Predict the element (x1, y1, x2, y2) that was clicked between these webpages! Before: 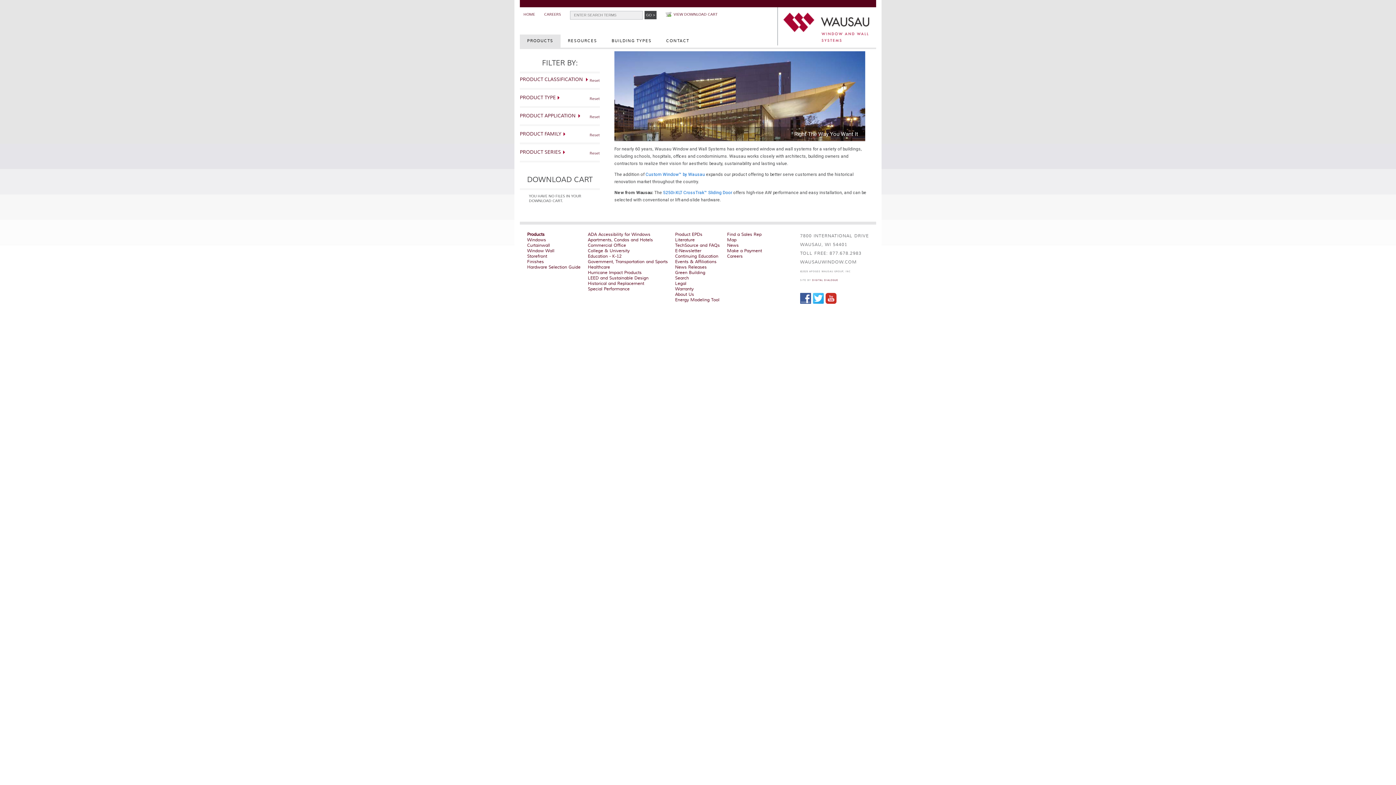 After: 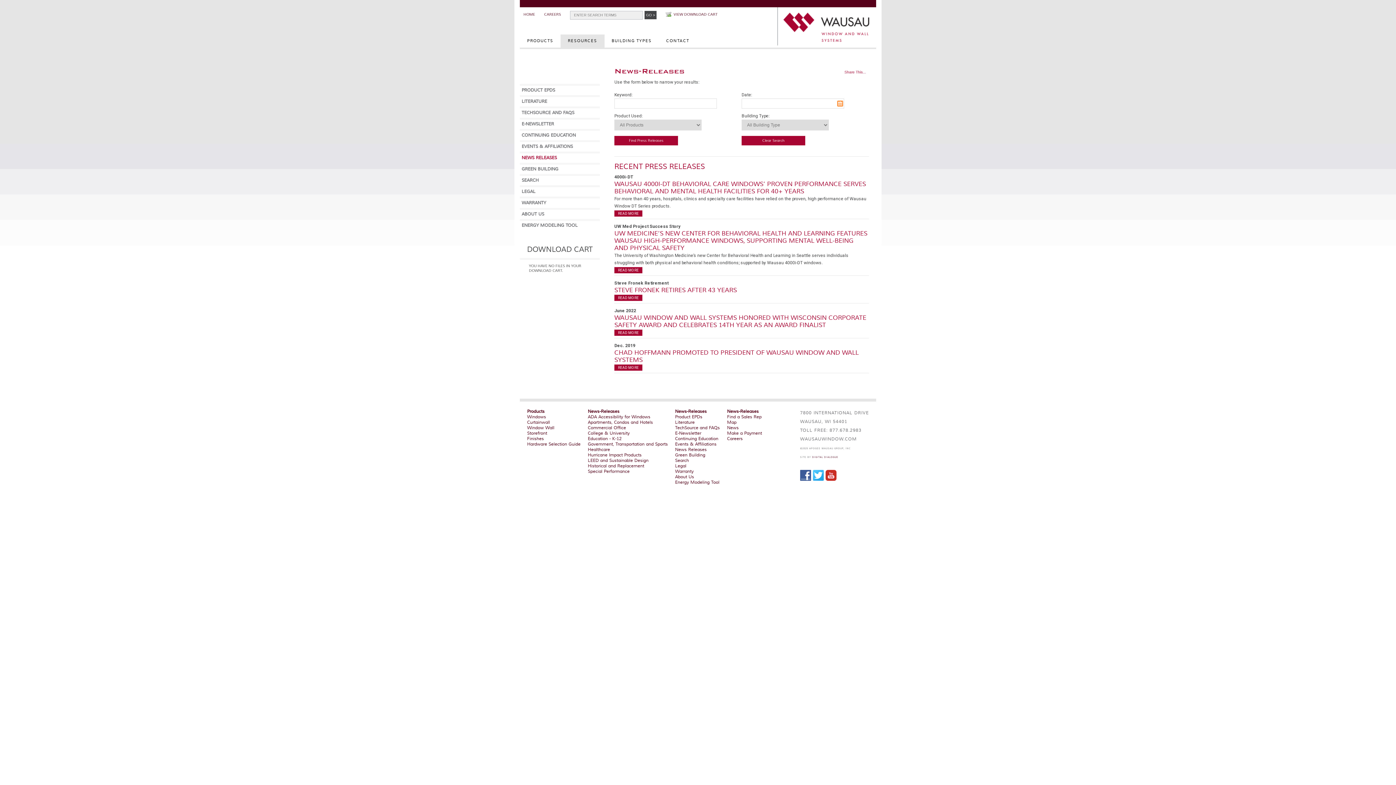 Action: bbox: (675, 264, 706, 270) label: News Releases